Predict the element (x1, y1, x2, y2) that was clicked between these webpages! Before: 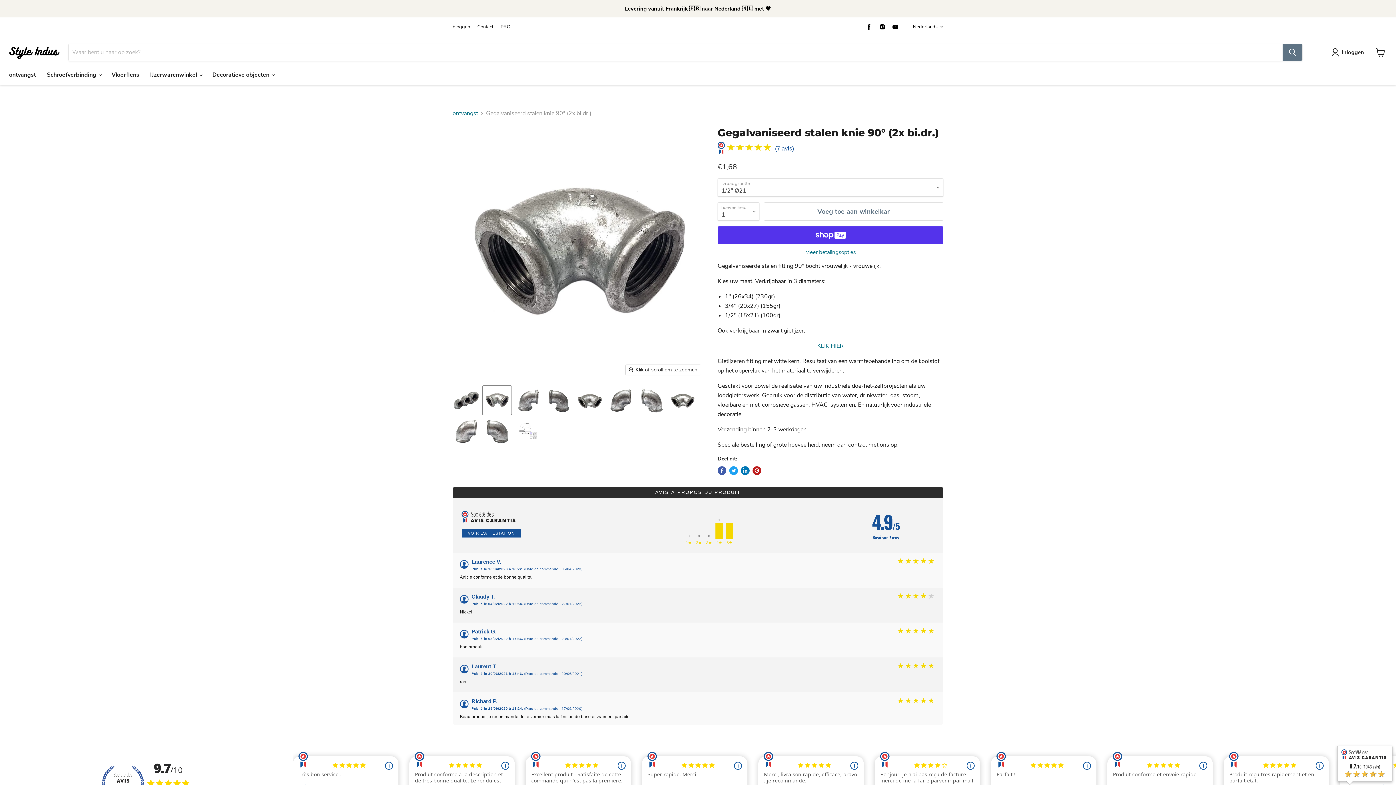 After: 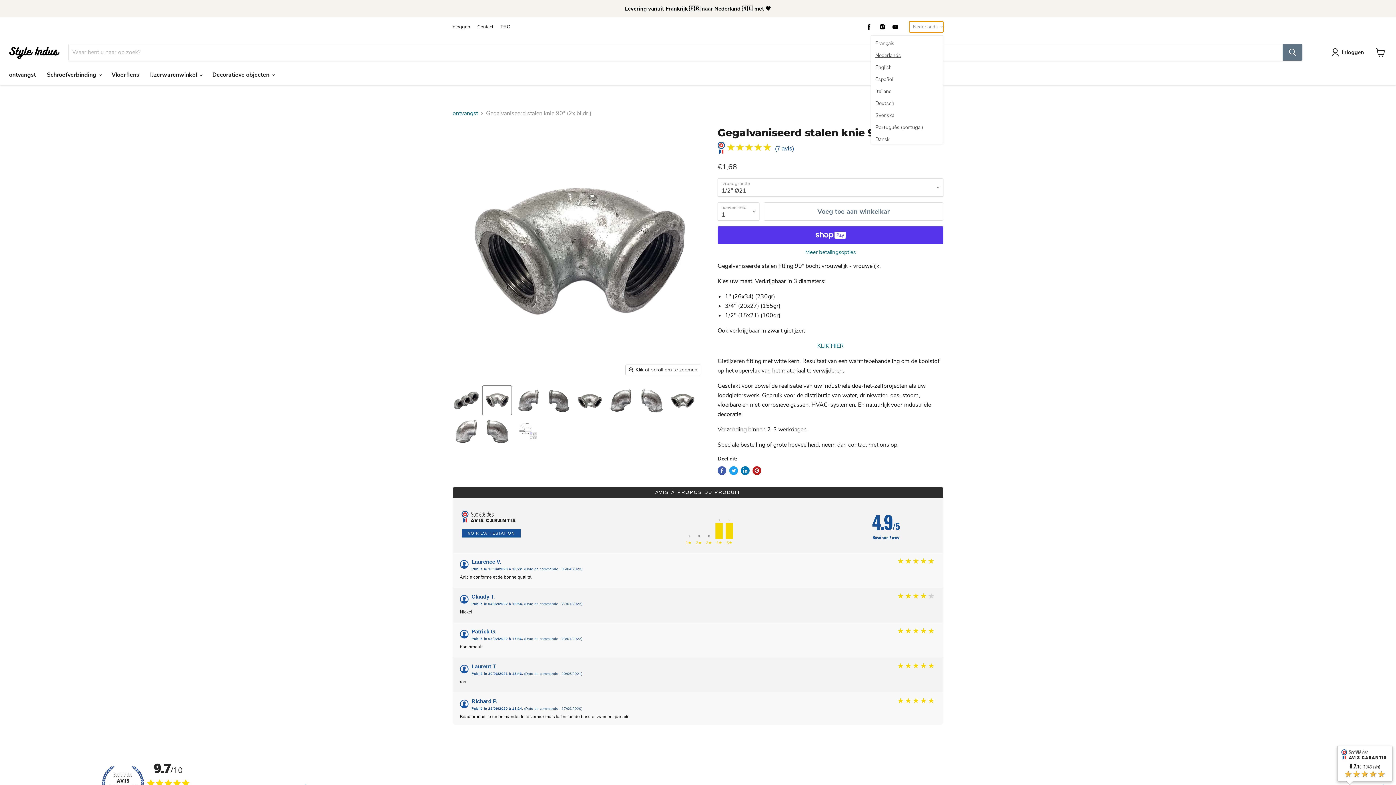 Action: label: Nederlands bbox: (909, 21, 943, 32)